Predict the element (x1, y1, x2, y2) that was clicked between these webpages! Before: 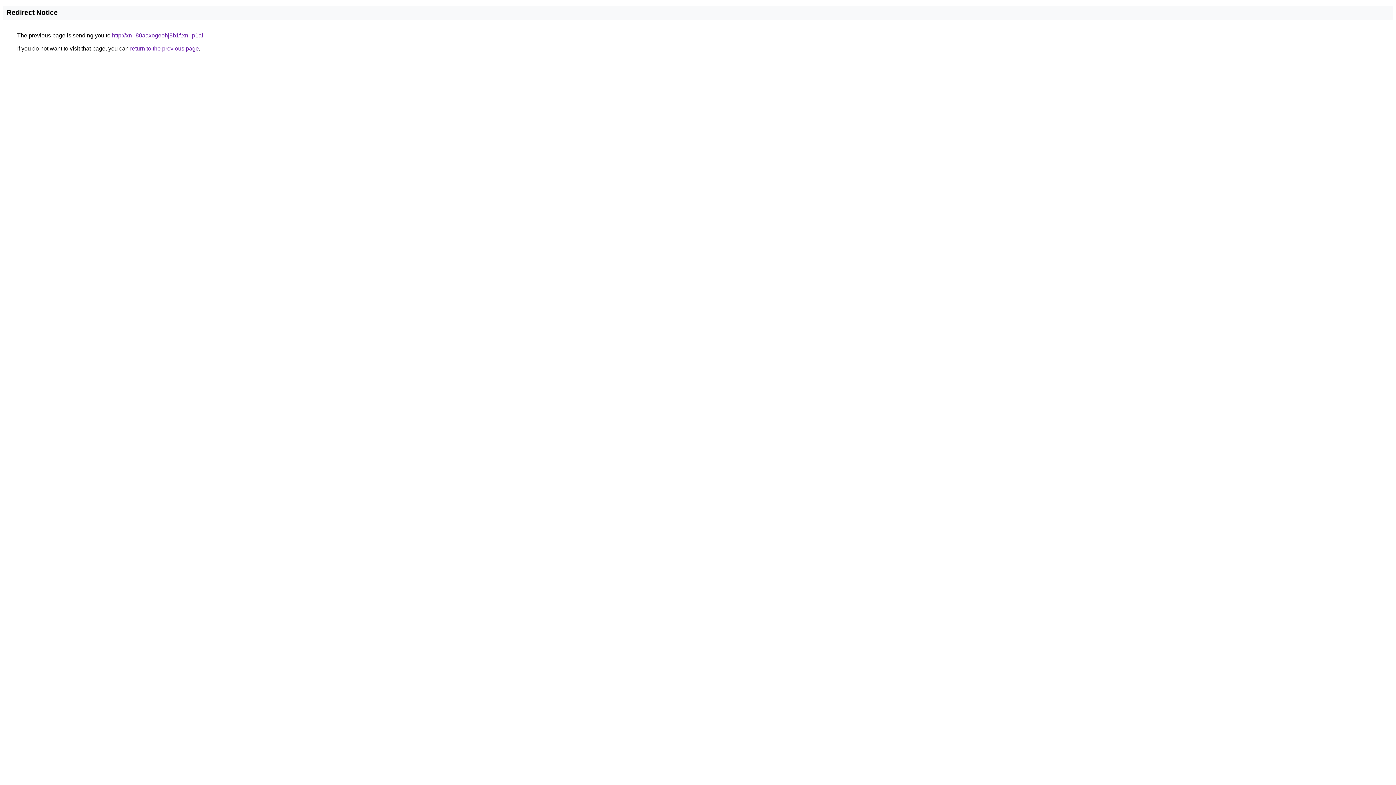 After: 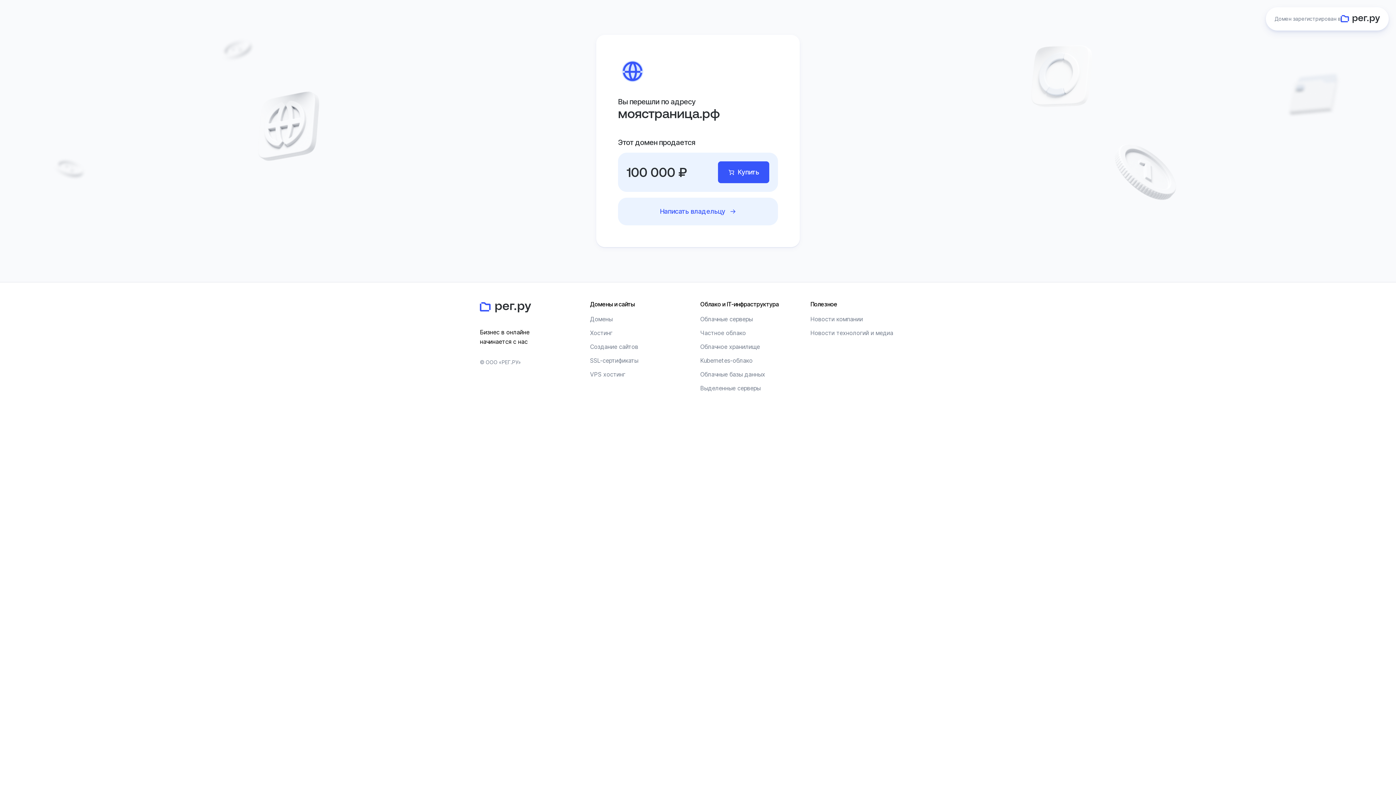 Action: bbox: (112, 32, 203, 38) label: http://xn--80aaxogeohj8b1f.xn--p1ai